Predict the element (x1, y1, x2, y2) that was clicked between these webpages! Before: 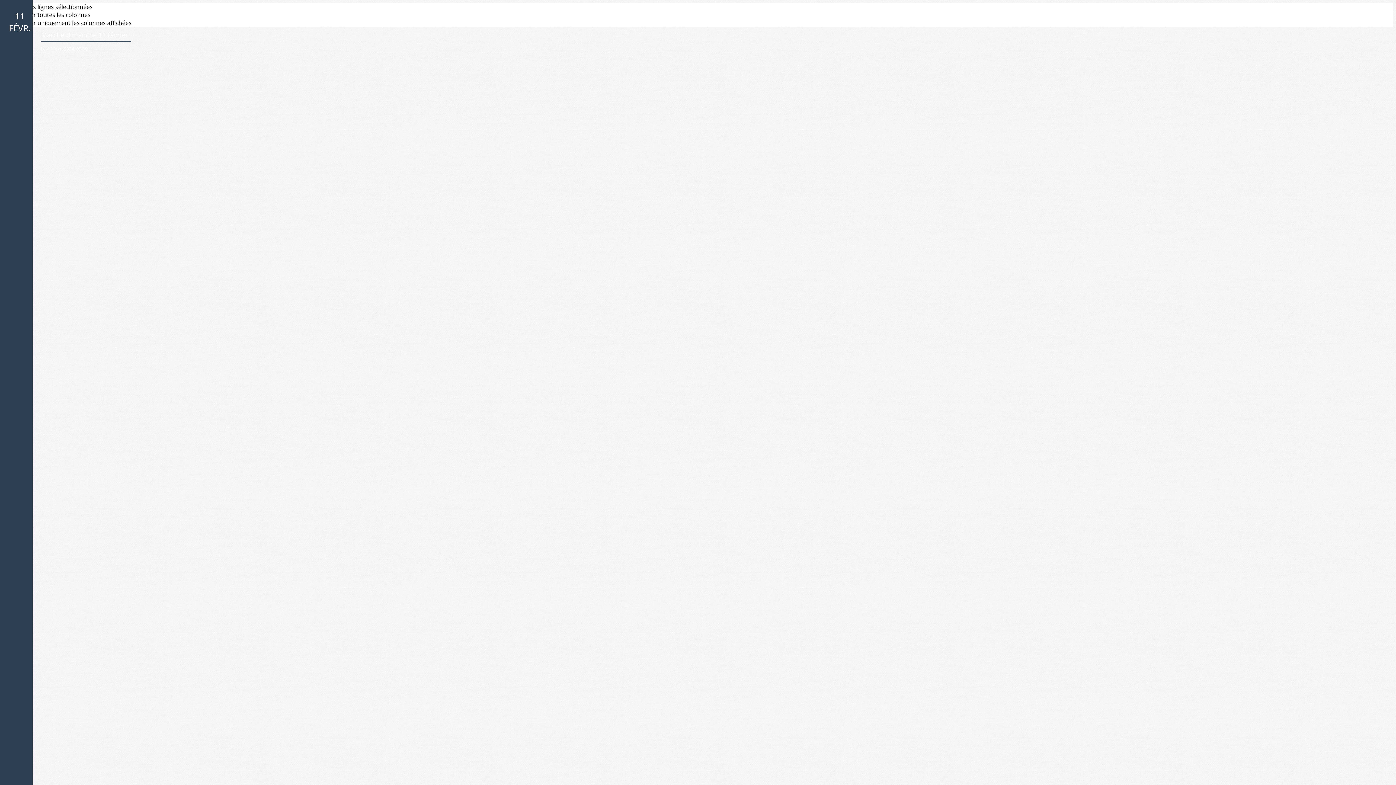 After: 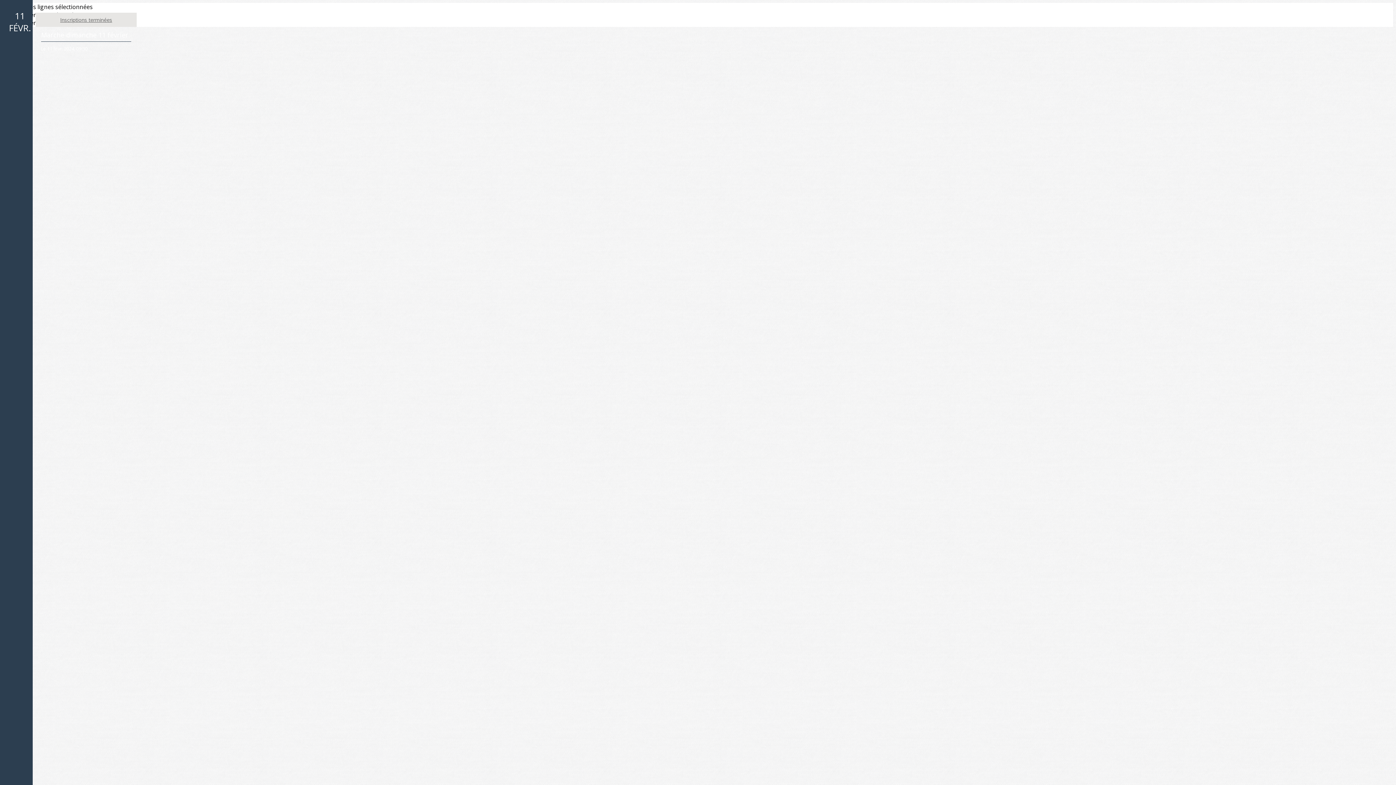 Action: label: Inscriptions terminées bbox: (35, 12, 136, 26)